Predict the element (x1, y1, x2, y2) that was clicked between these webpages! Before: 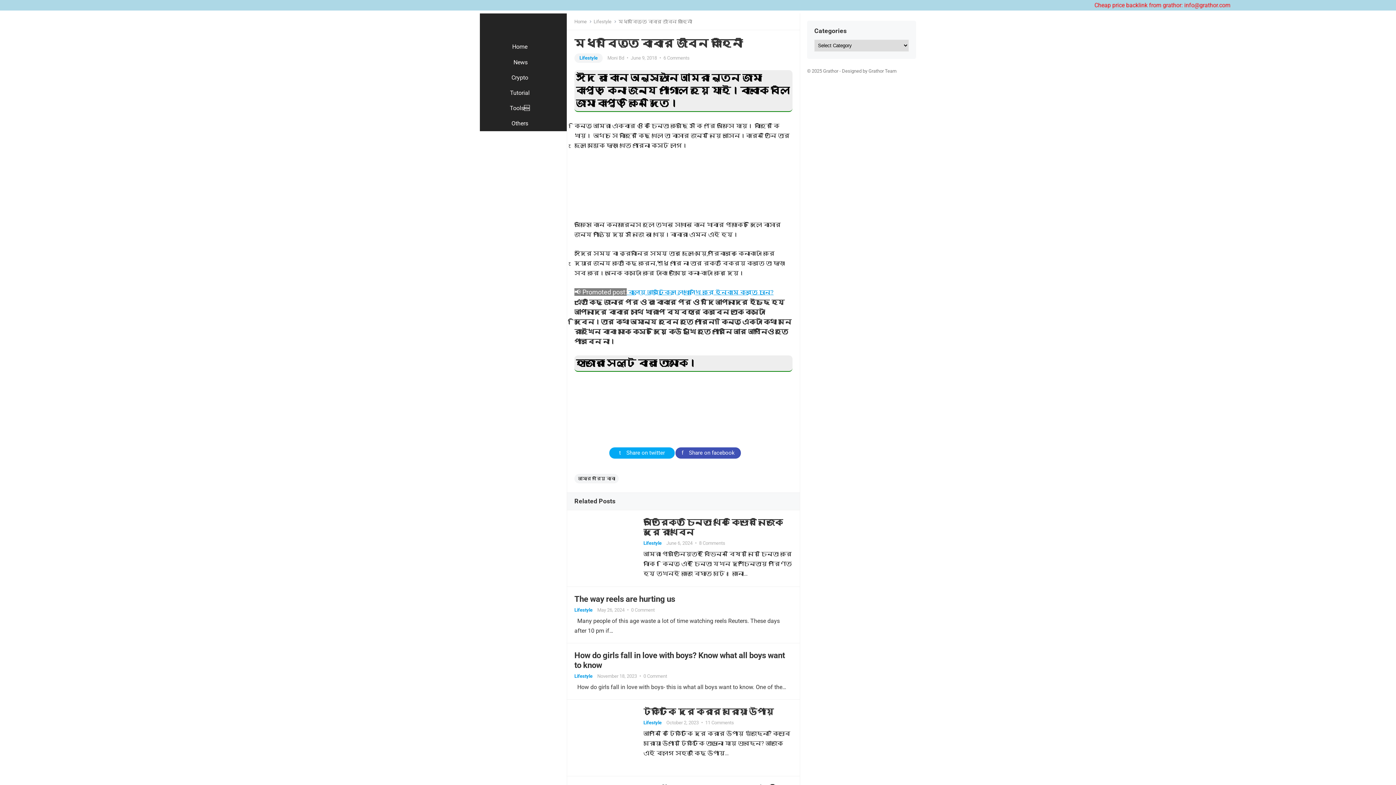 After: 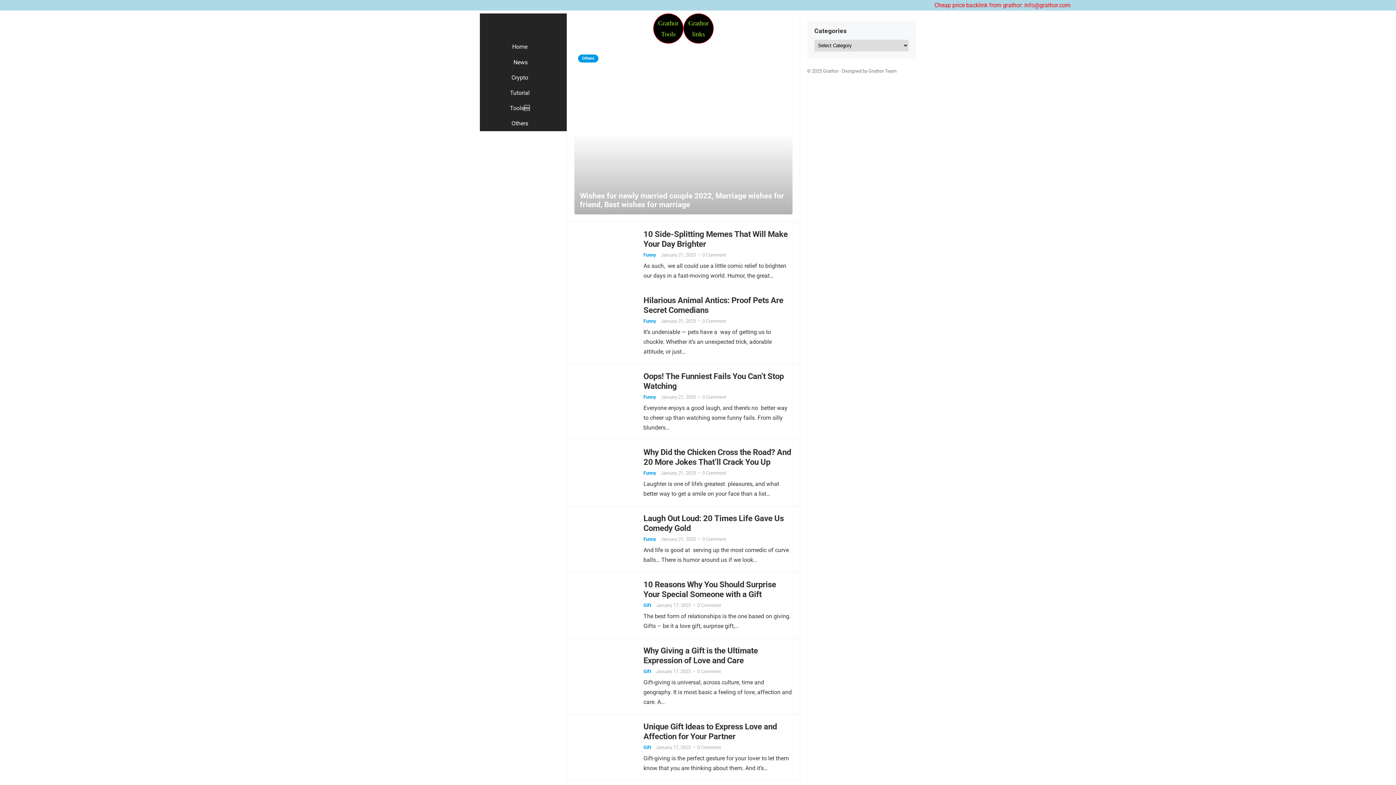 Action: bbox: (607, 55, 624, 60) label: Moni Bd